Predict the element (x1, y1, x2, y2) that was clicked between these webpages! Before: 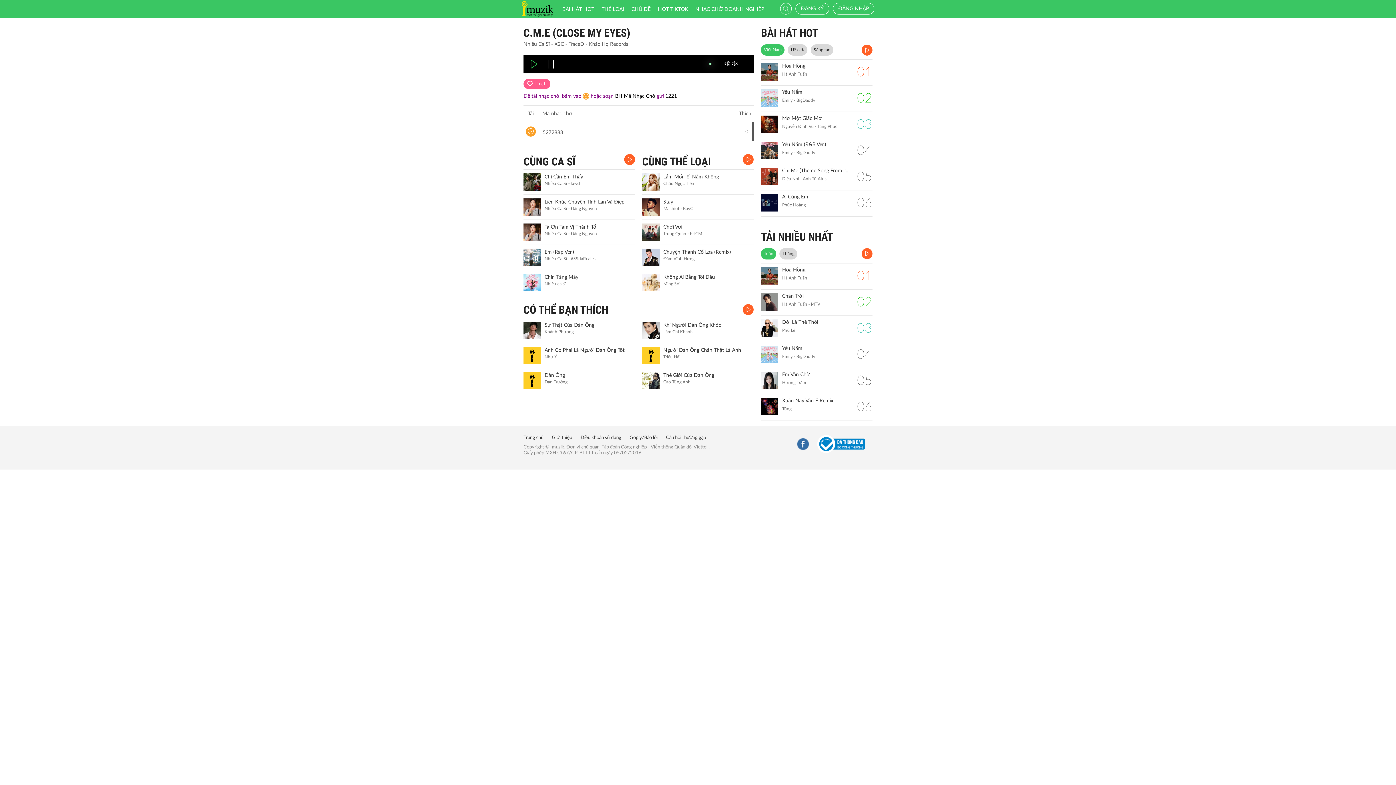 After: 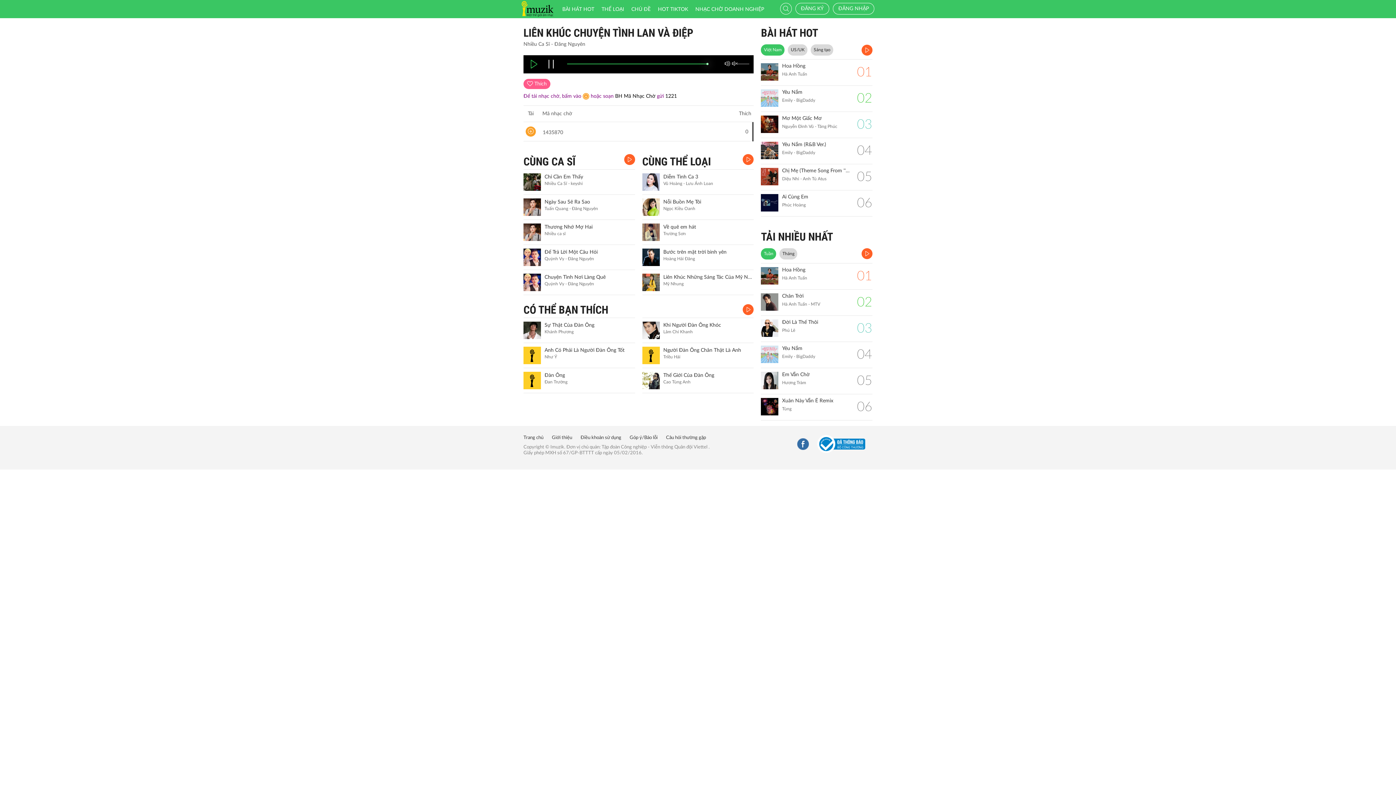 Action: bbox: (523, 198, 541, 216)